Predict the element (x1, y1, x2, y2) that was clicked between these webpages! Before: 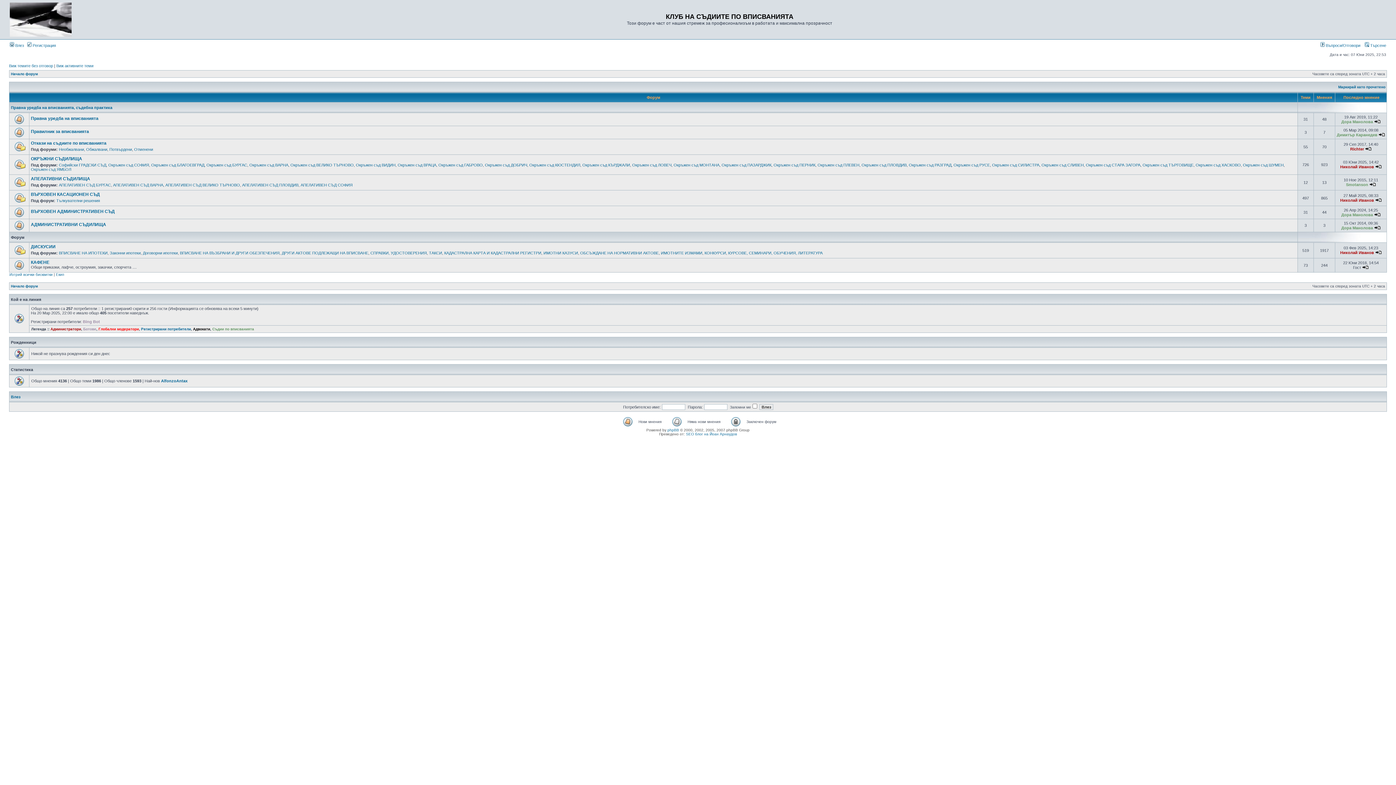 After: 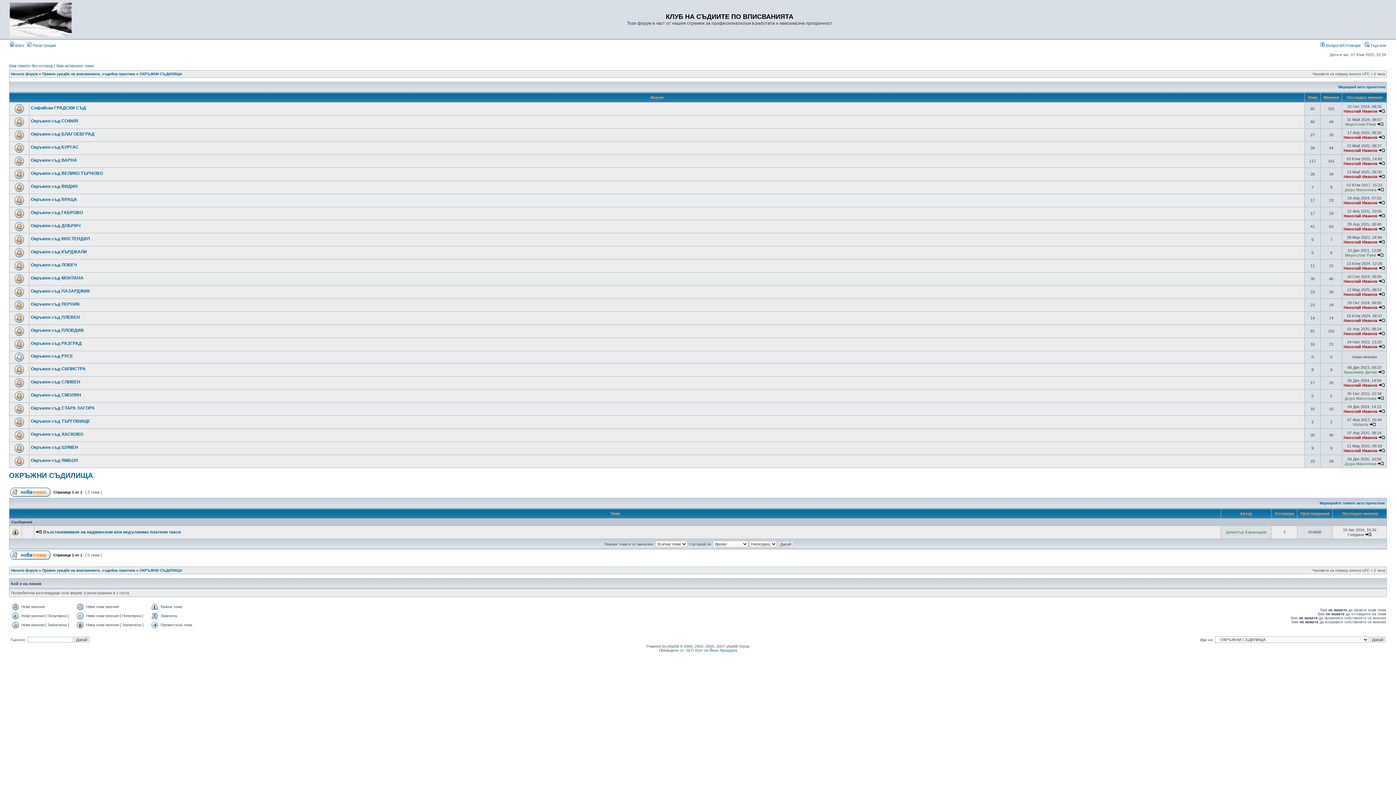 Action: bbox: (30, 156, 82, 161) label: ОКРЪЖНИ СЪДИЛИЩА